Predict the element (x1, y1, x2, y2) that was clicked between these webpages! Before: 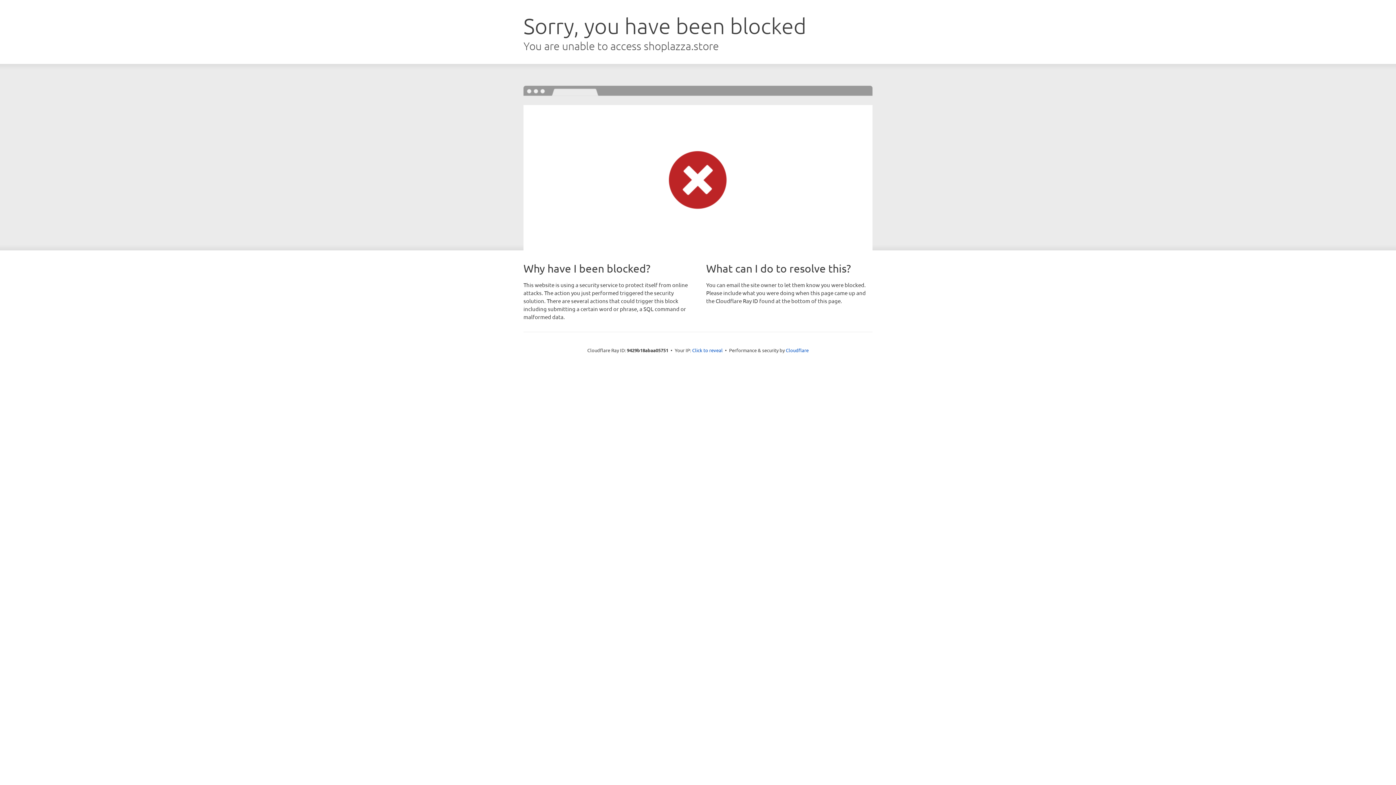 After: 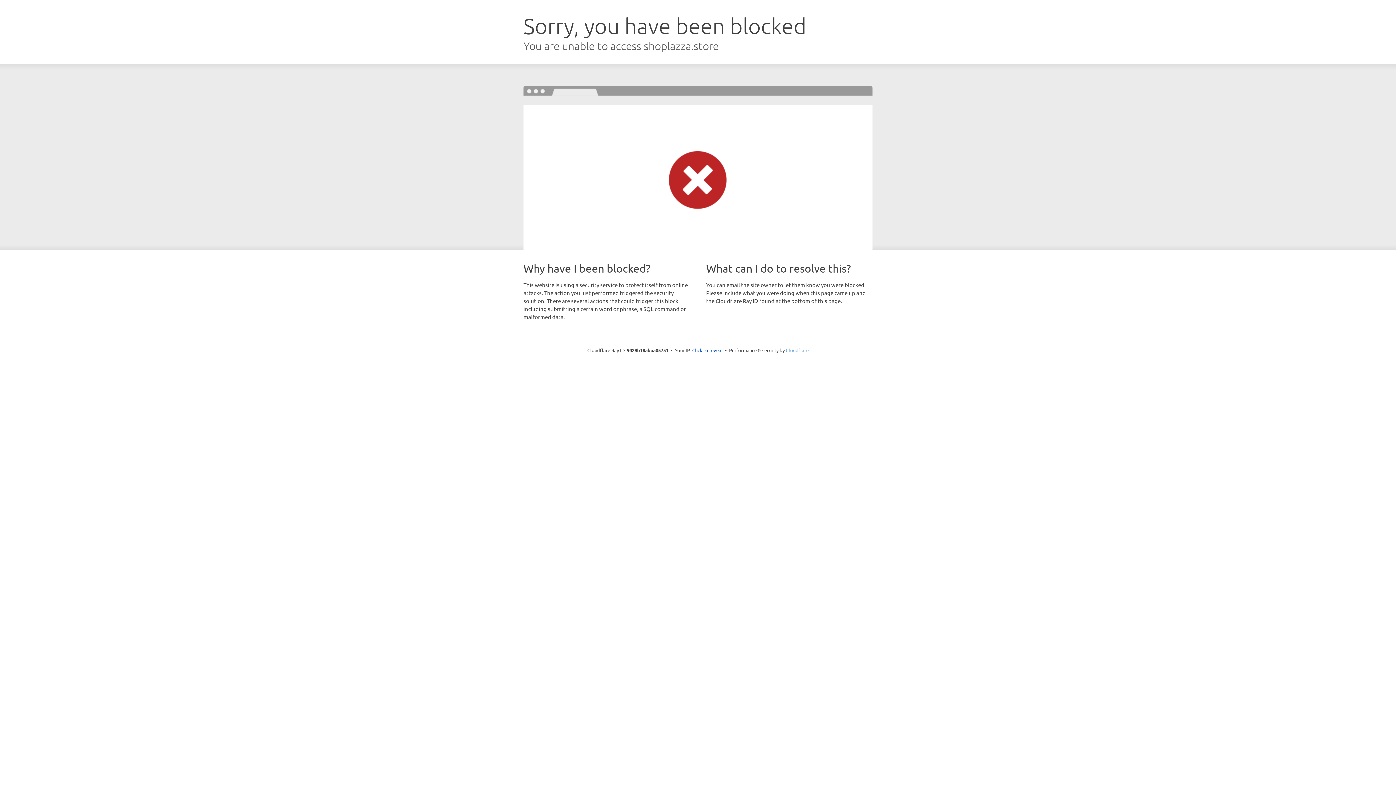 Action: bbox: (786, 347, 808, 353) label: Cloudflare